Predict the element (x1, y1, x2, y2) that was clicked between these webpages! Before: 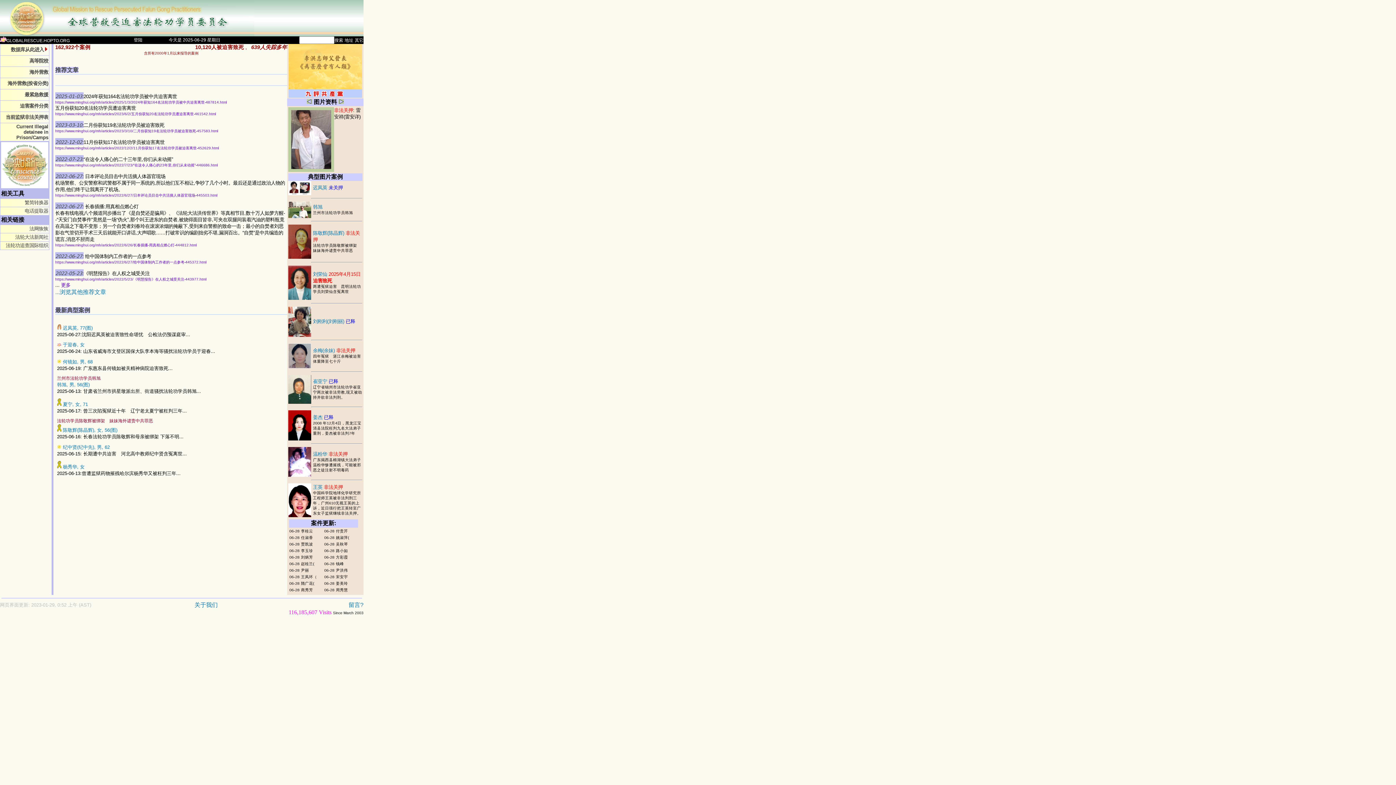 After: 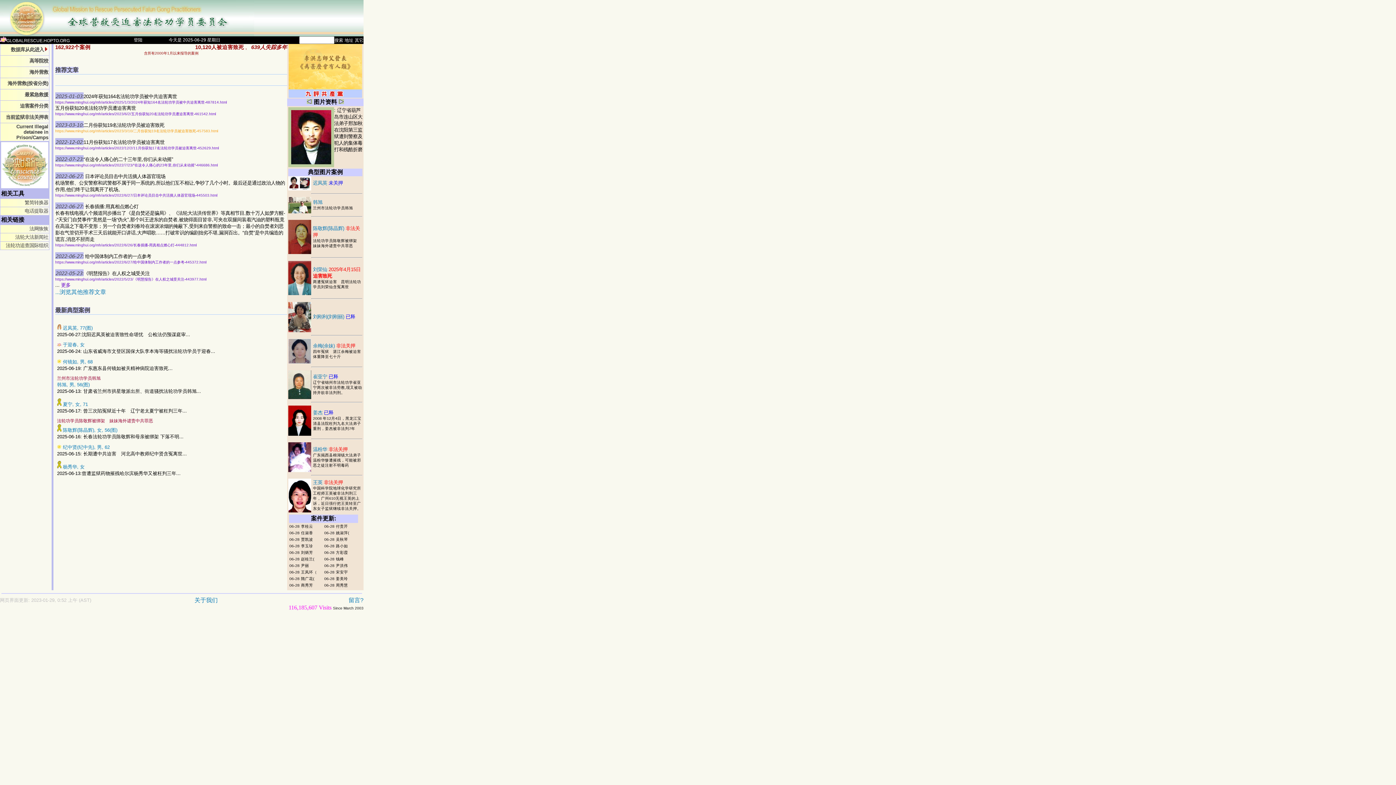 Action: bbox: (55, 127, 218, 133) label: https://www.minghui.org/mh/articles/2023/3/10/二月份获知19名法轮功学员被迫害致死-457583.html